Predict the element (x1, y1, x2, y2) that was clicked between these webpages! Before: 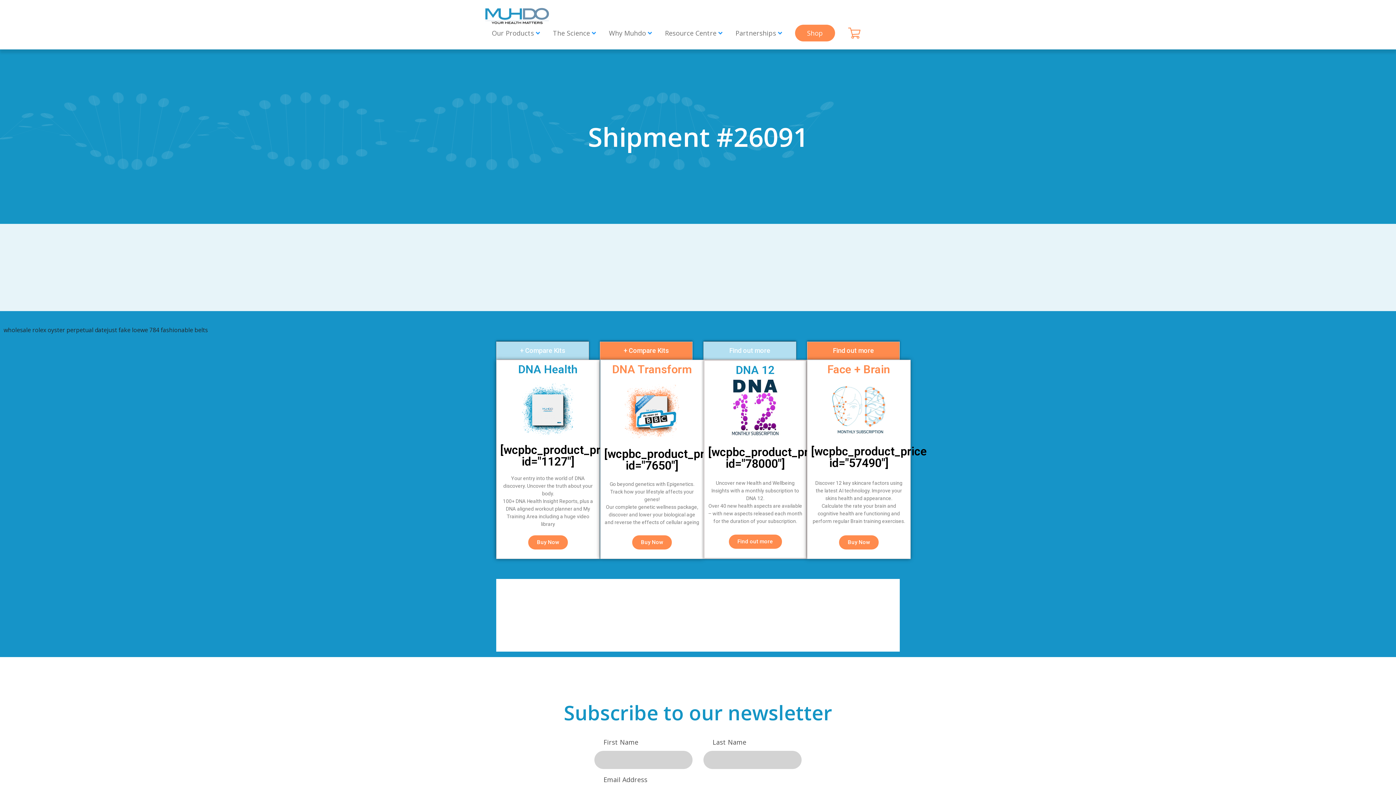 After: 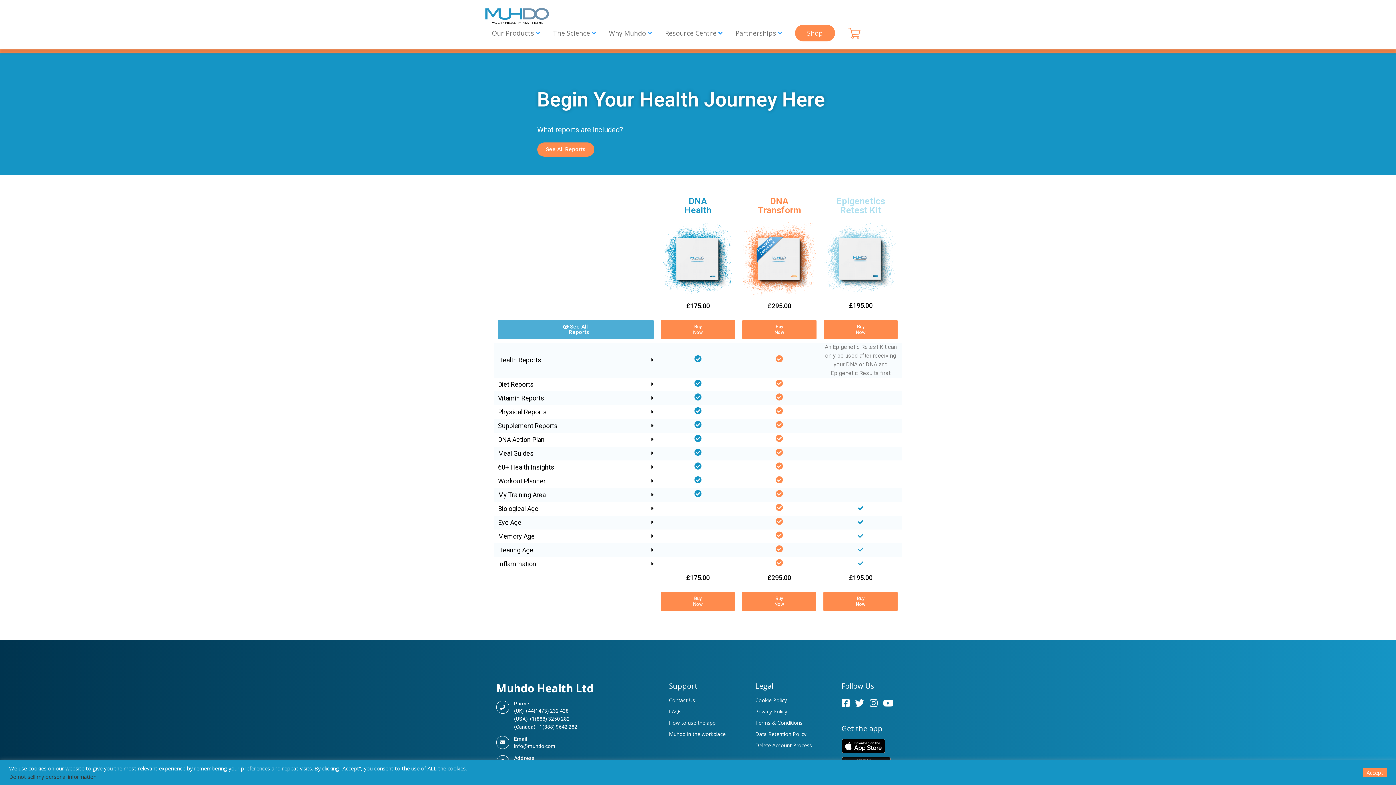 Action: label: + Compare Kits bbox: (622, 345, 670, 356)